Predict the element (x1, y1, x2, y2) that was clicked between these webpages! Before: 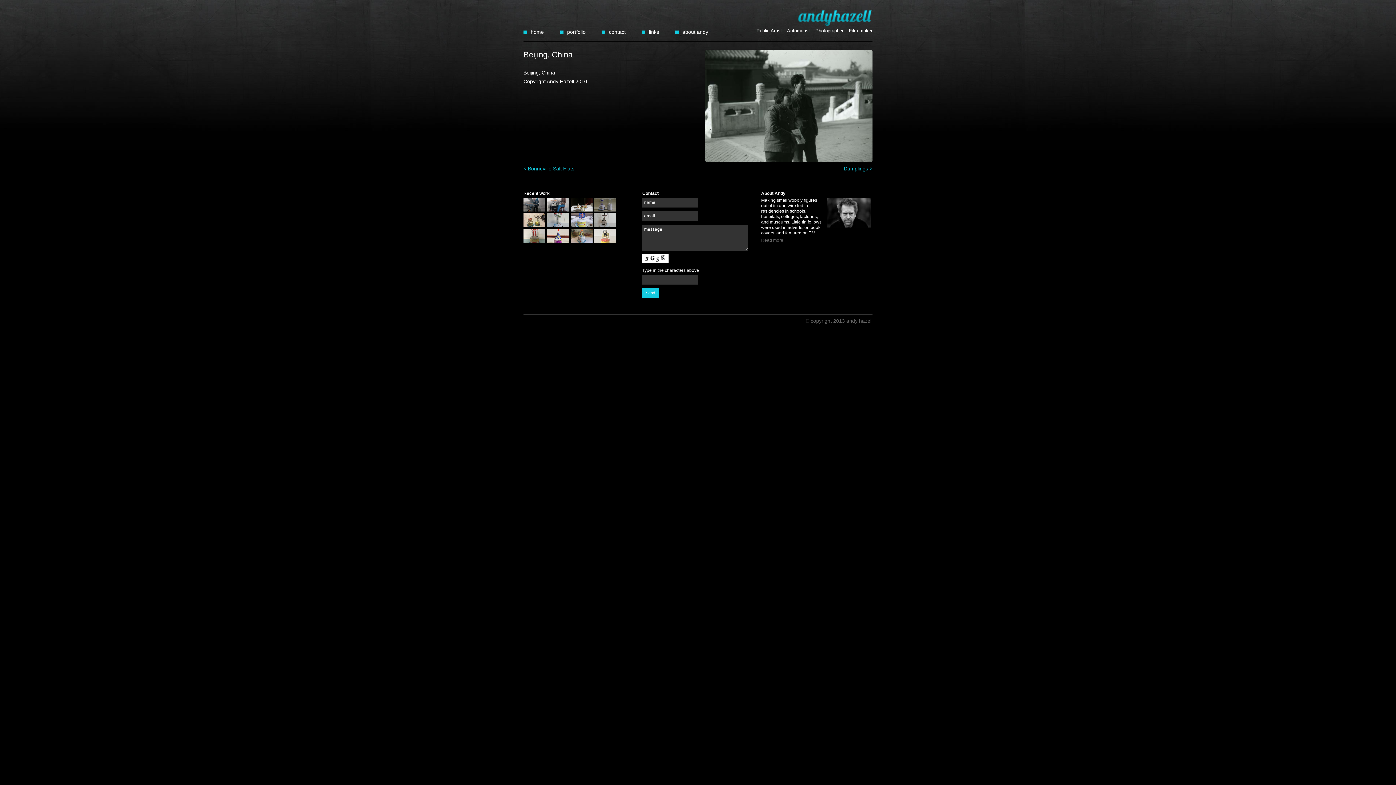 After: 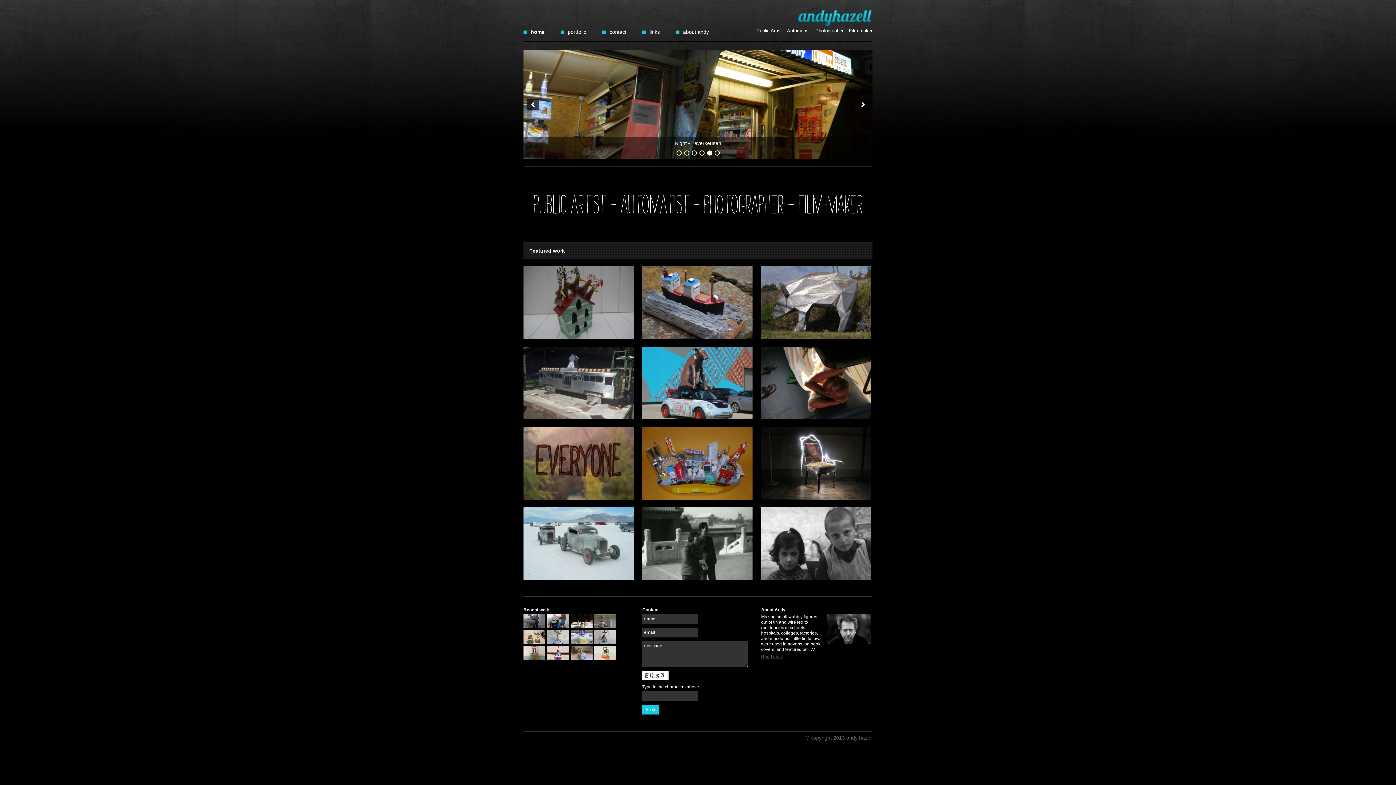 Action: label: home bbox: (523, 22, 544, 41)